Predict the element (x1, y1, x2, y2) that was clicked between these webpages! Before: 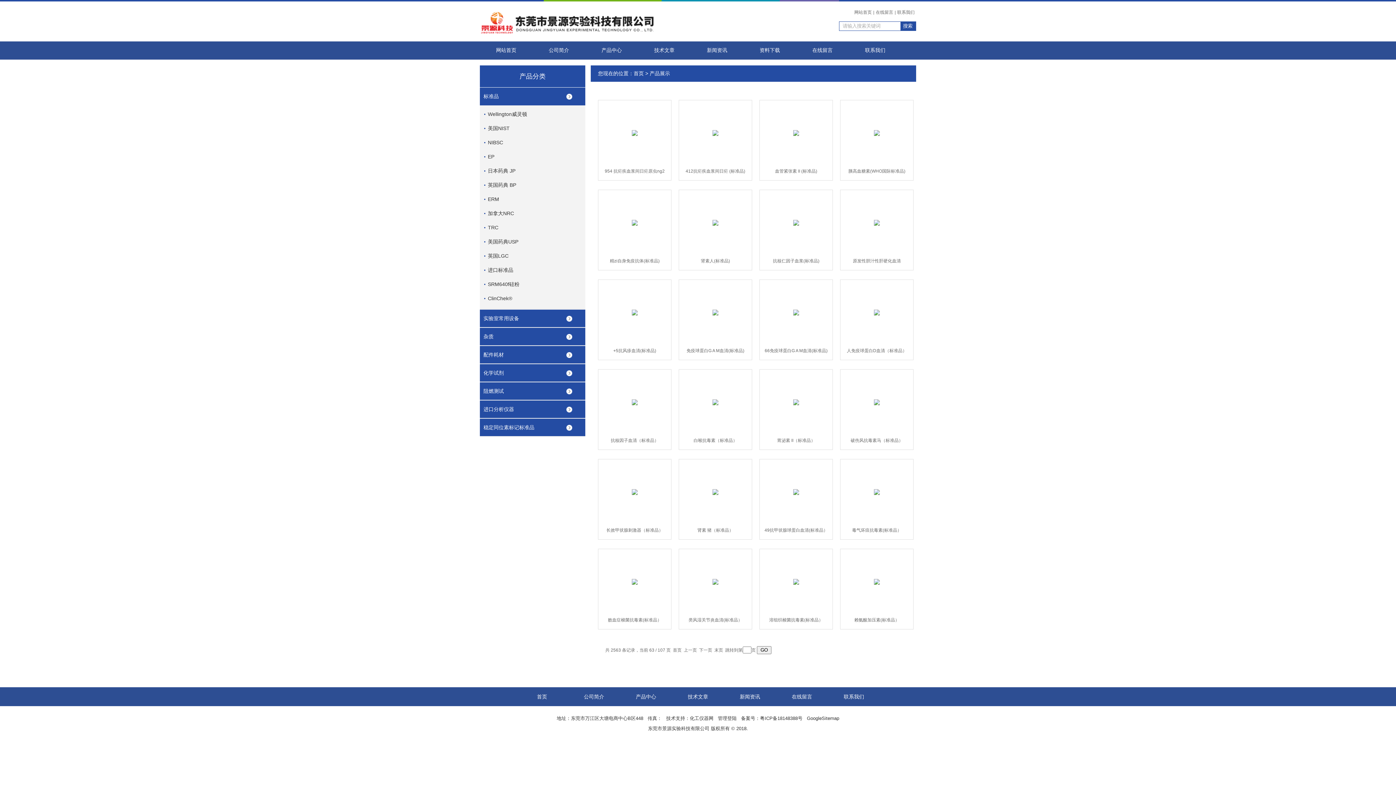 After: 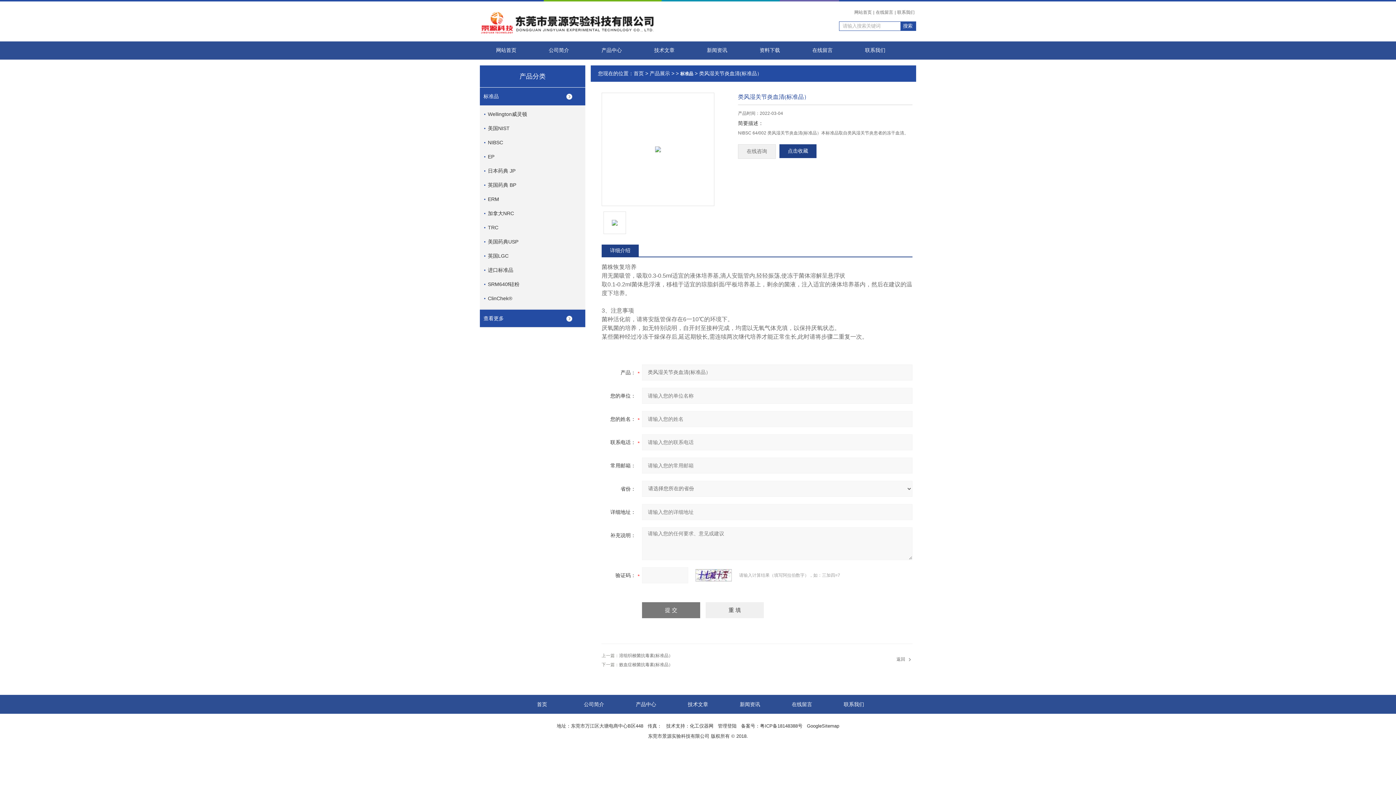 Action: label: 类风湿关节炎血清(标准品） bbox: (681, 614, 750, 625)